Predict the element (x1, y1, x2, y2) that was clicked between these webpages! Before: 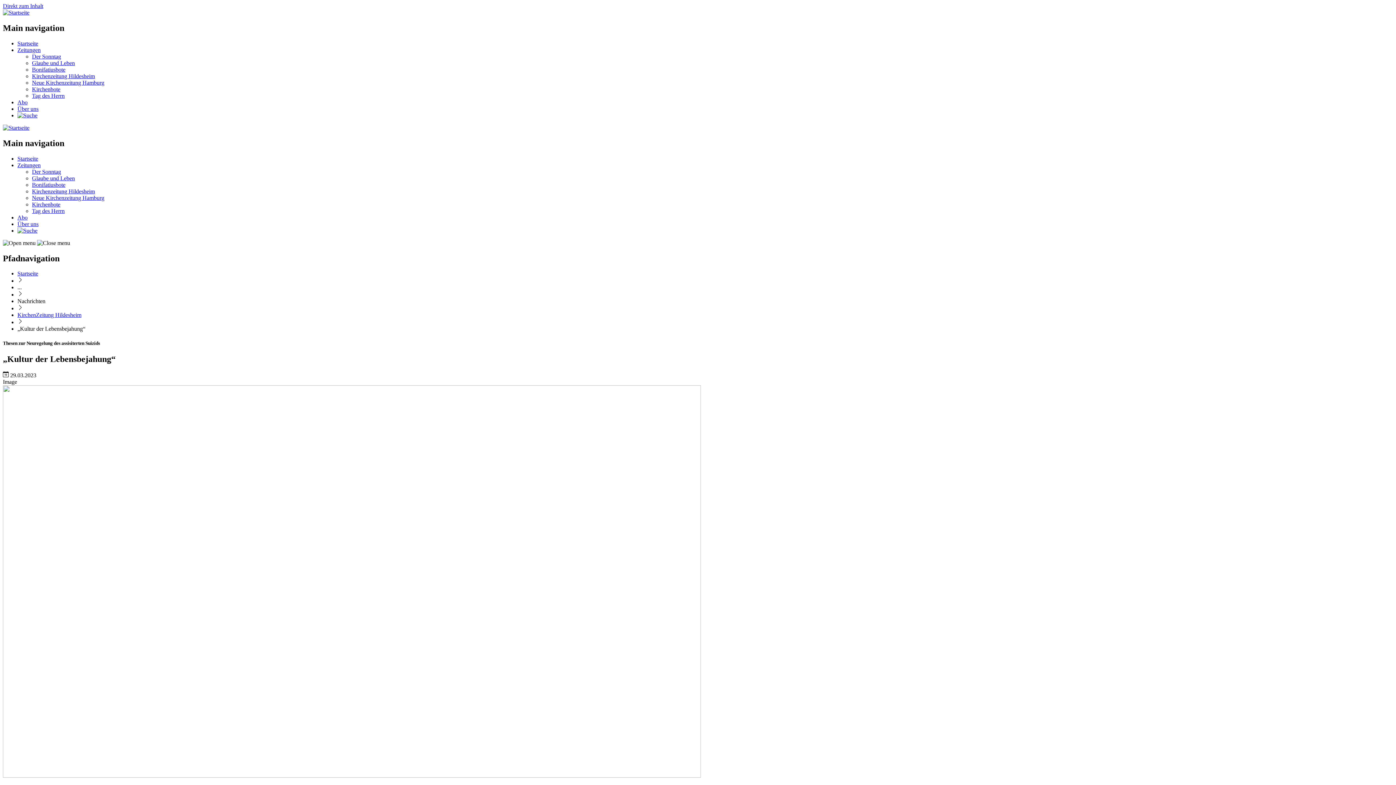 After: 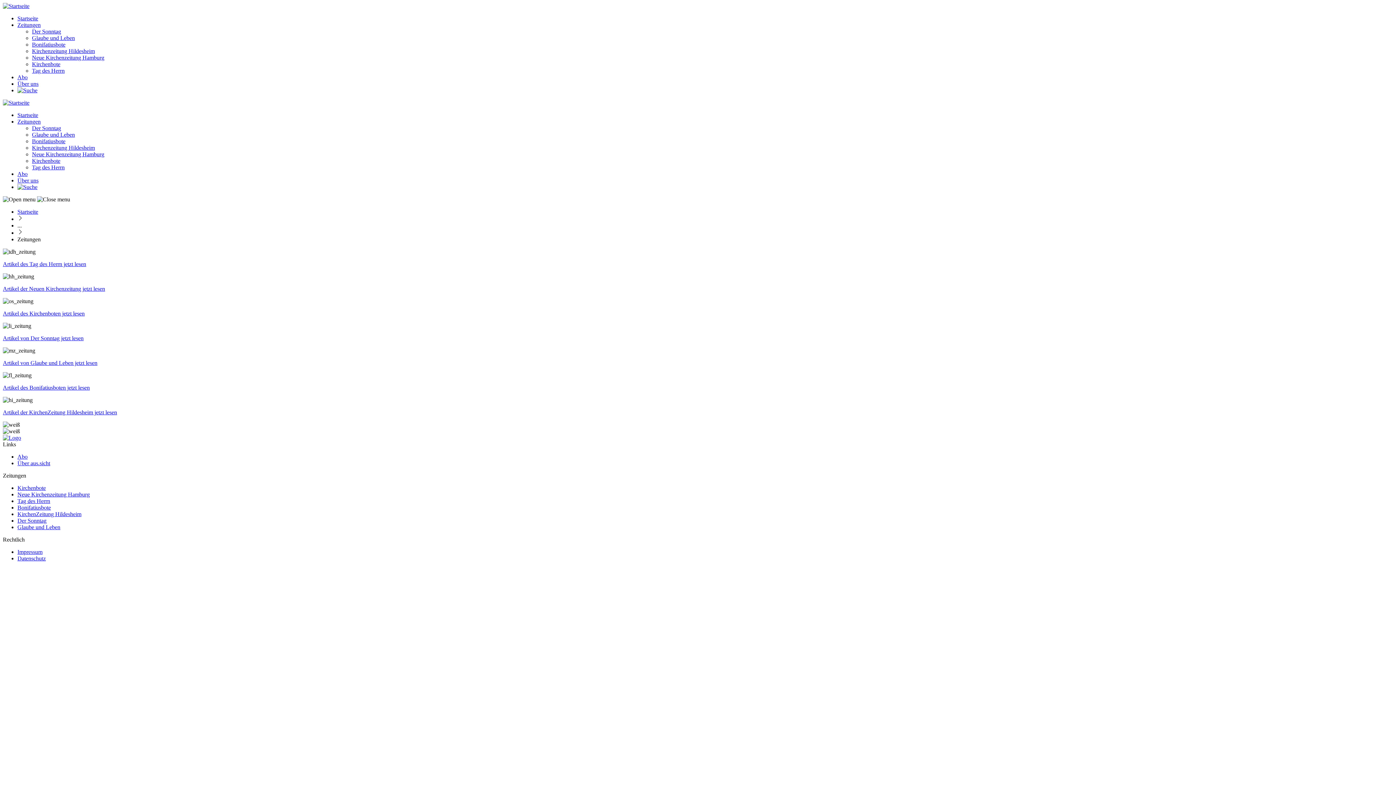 Action: bbox: (17, 162, 40, 168) label: Zeitungen